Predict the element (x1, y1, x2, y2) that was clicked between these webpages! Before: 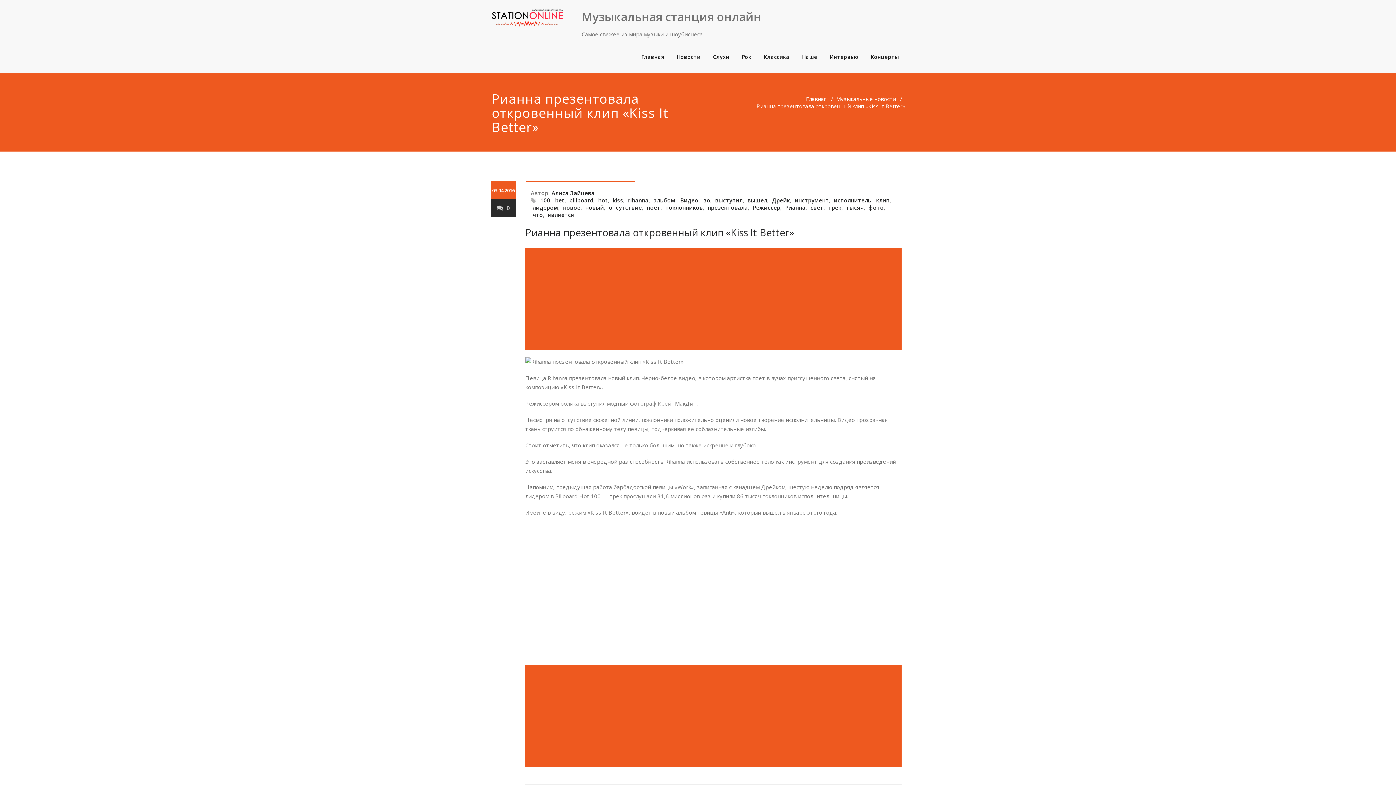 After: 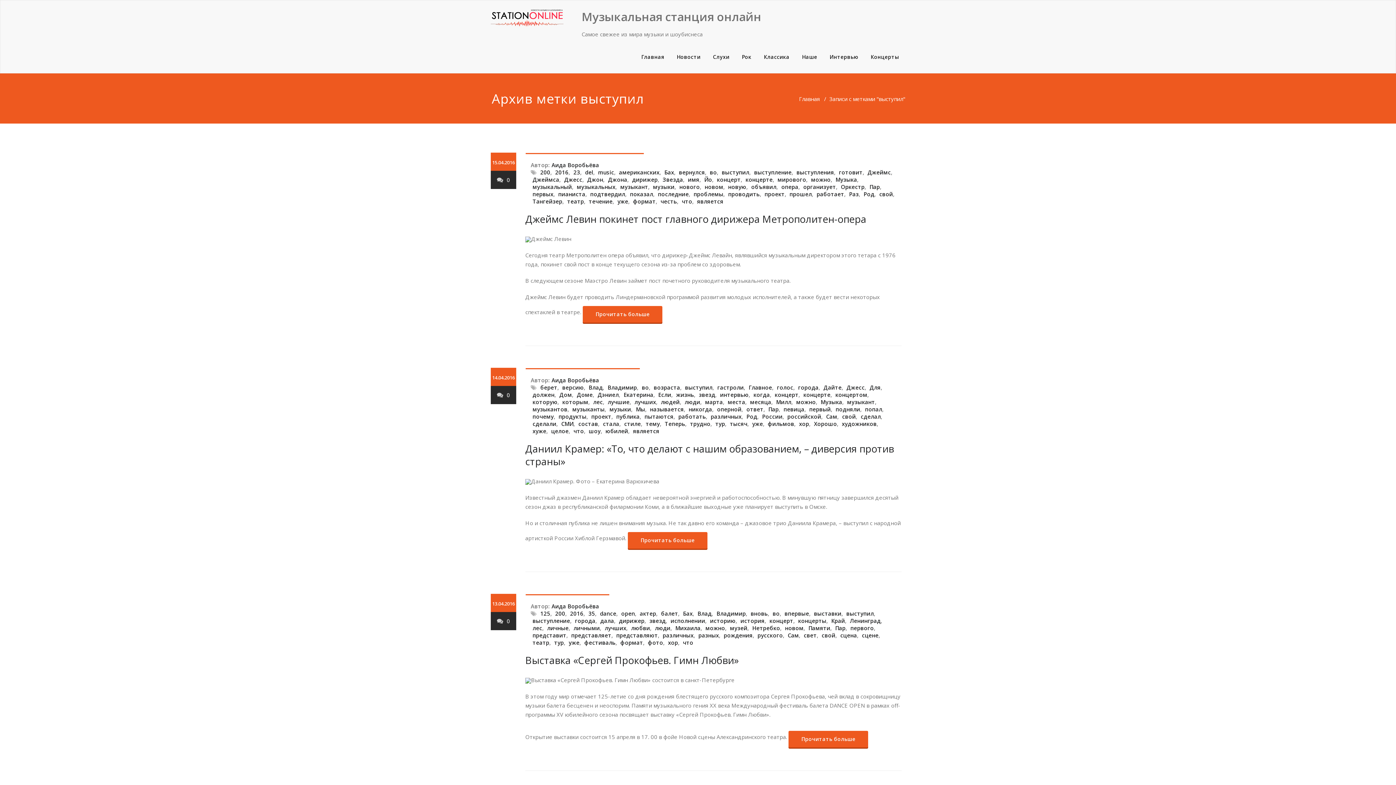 Action: bbox: (713, 194, 742, 205) label: выступил